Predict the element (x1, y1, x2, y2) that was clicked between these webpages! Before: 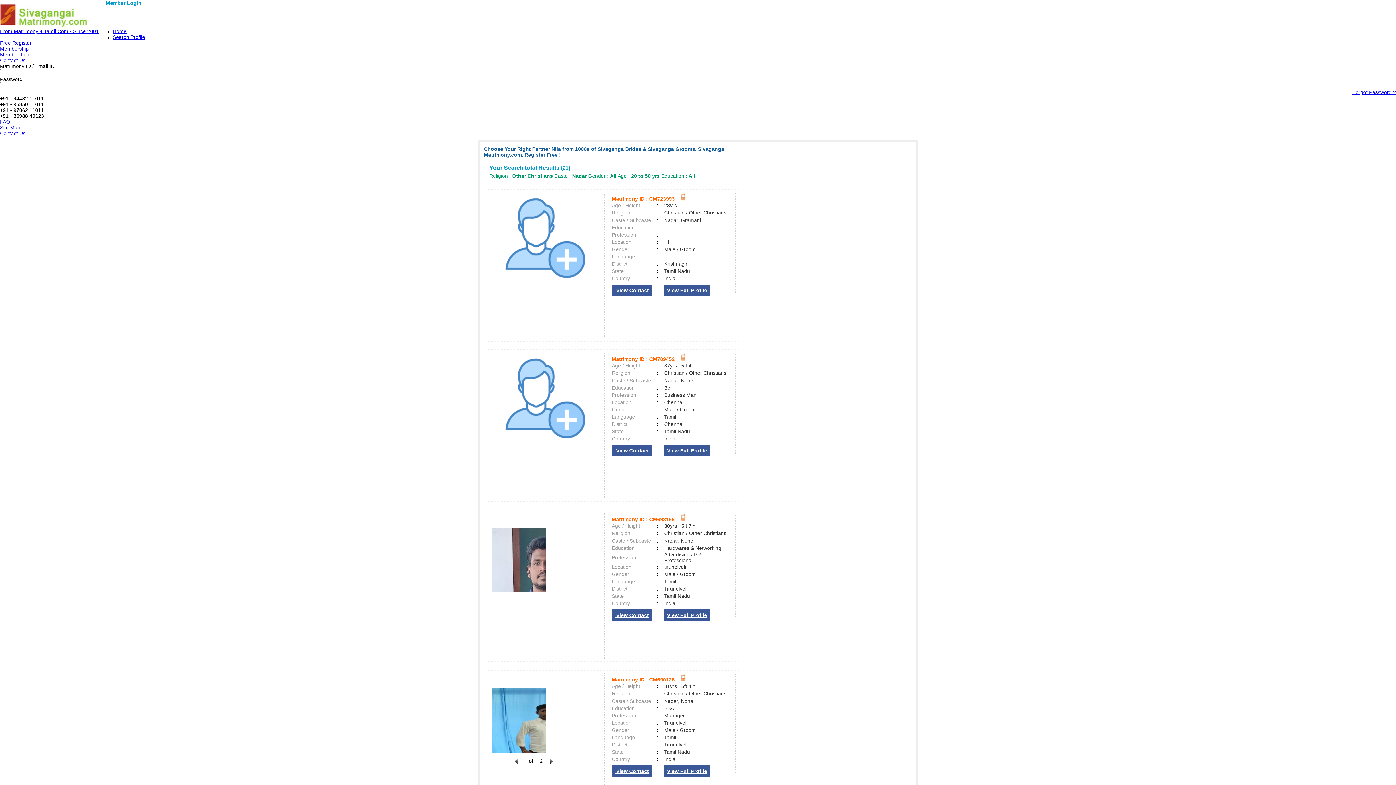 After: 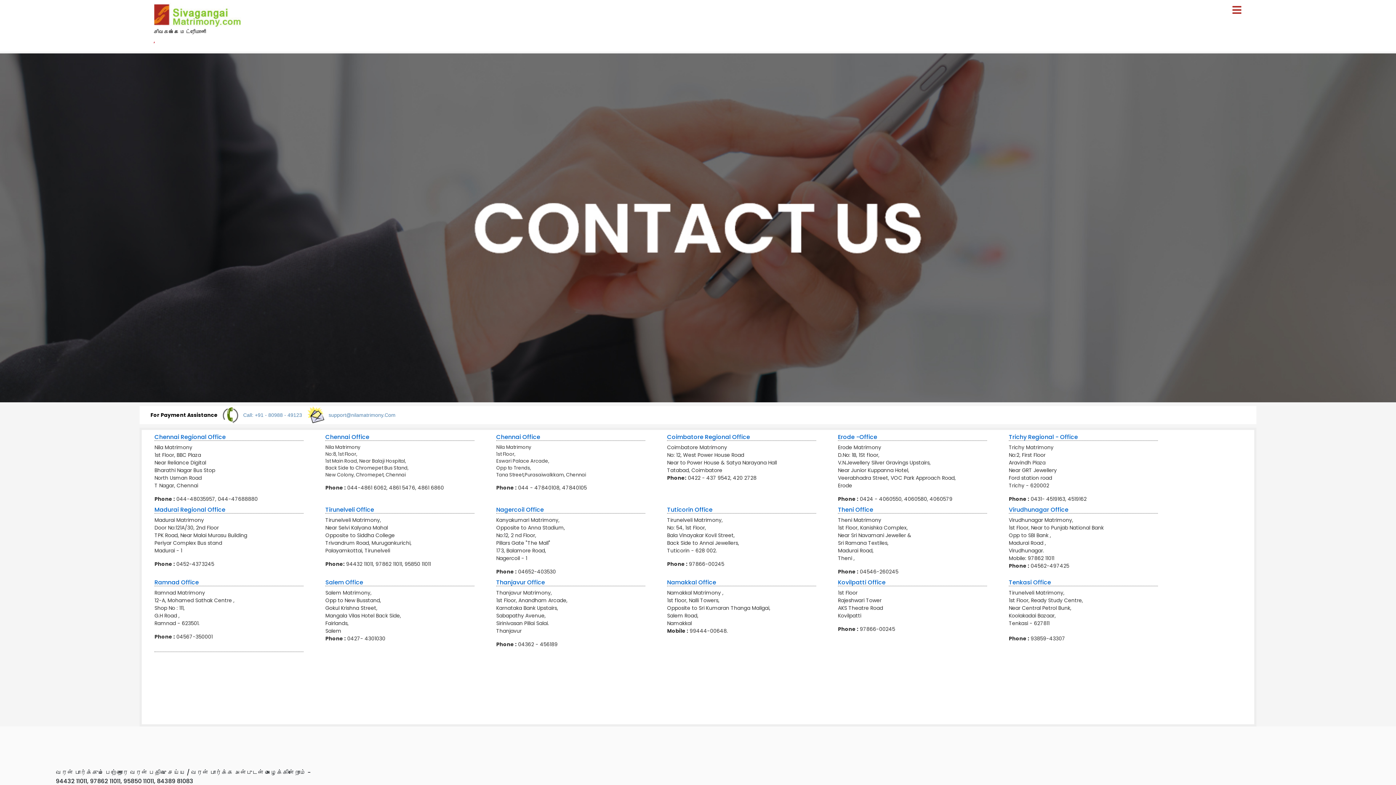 Action: label: Contact Us bbox: (0, 130, 25, 136)